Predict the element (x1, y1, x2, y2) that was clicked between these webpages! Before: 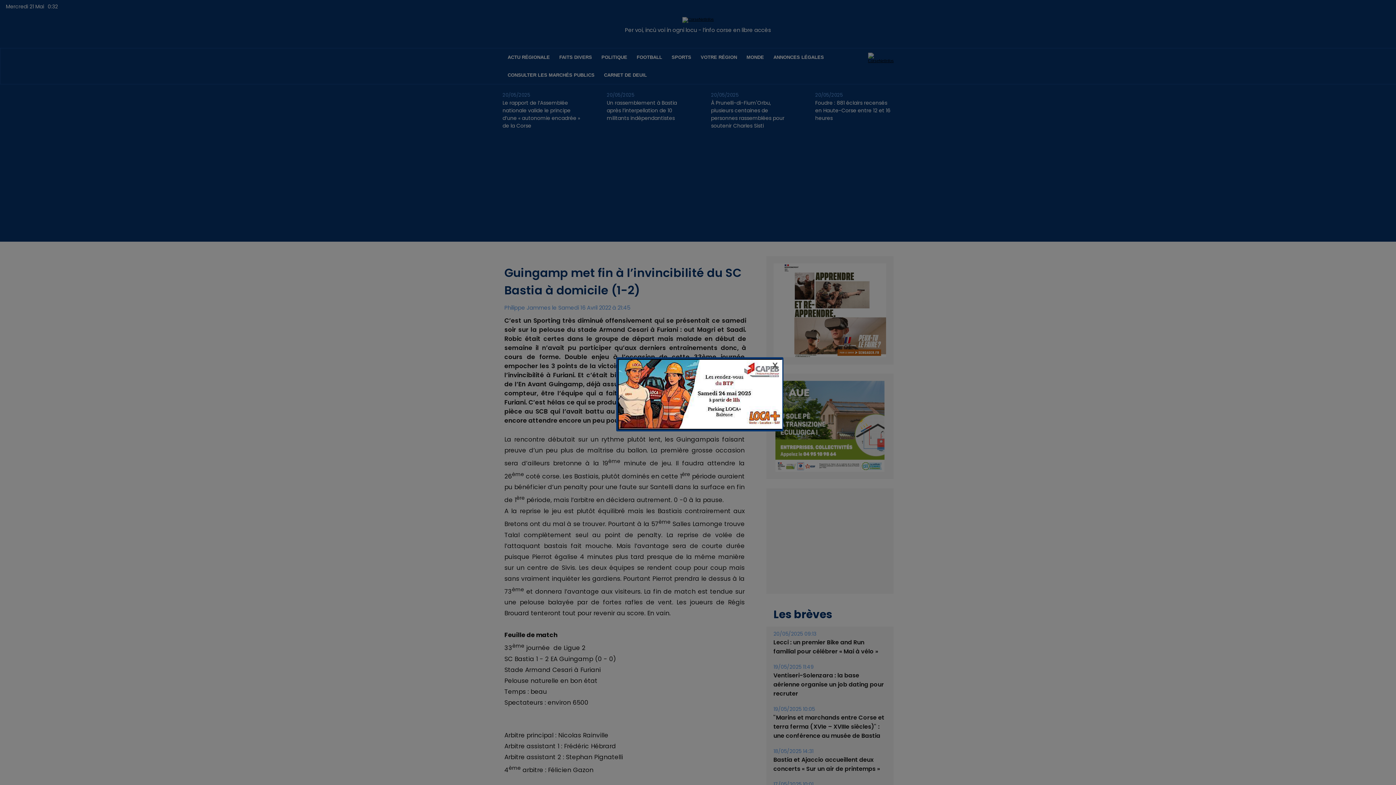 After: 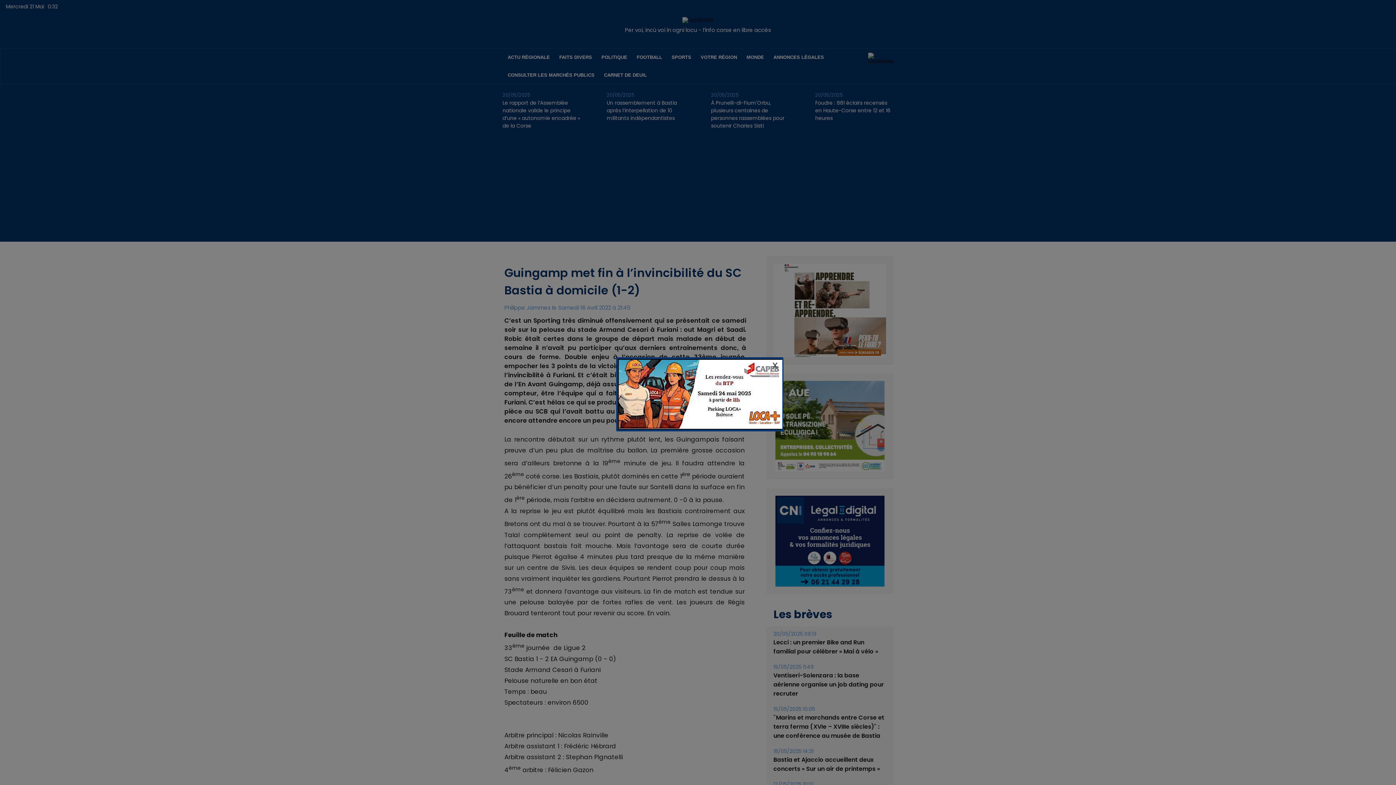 Action: bbox: (618, 360, 782, 364)